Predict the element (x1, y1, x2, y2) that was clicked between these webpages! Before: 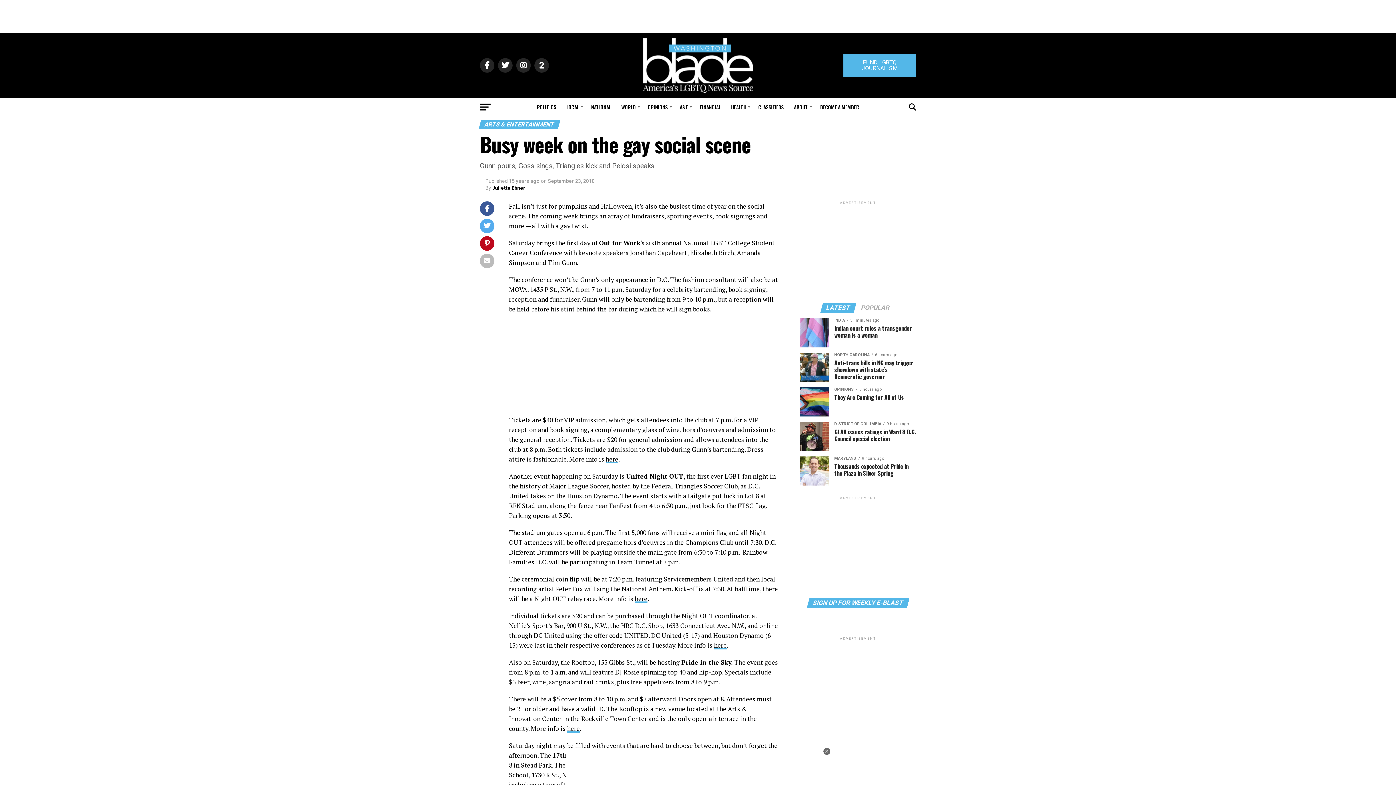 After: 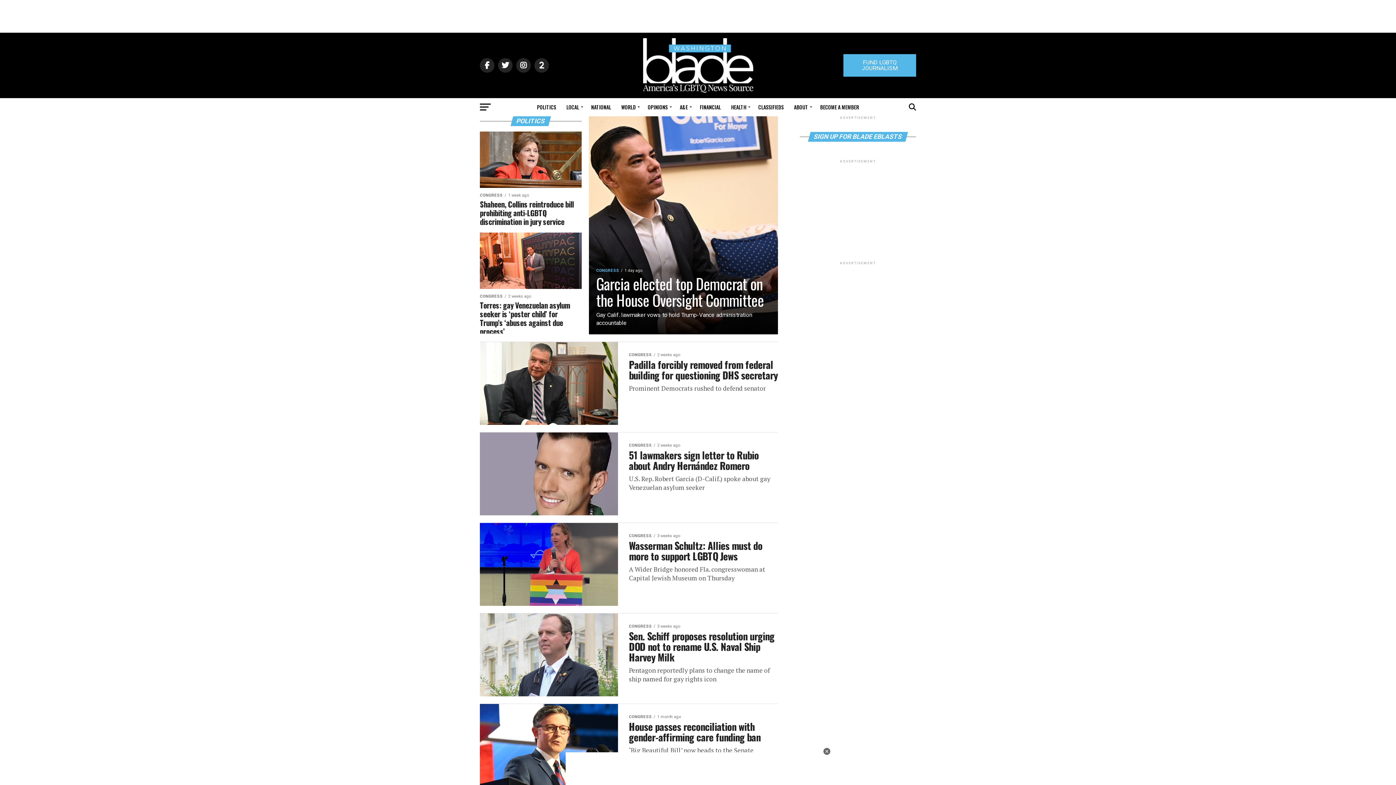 Action: bbox: (532, 98, 560, 116) label: POLITICS